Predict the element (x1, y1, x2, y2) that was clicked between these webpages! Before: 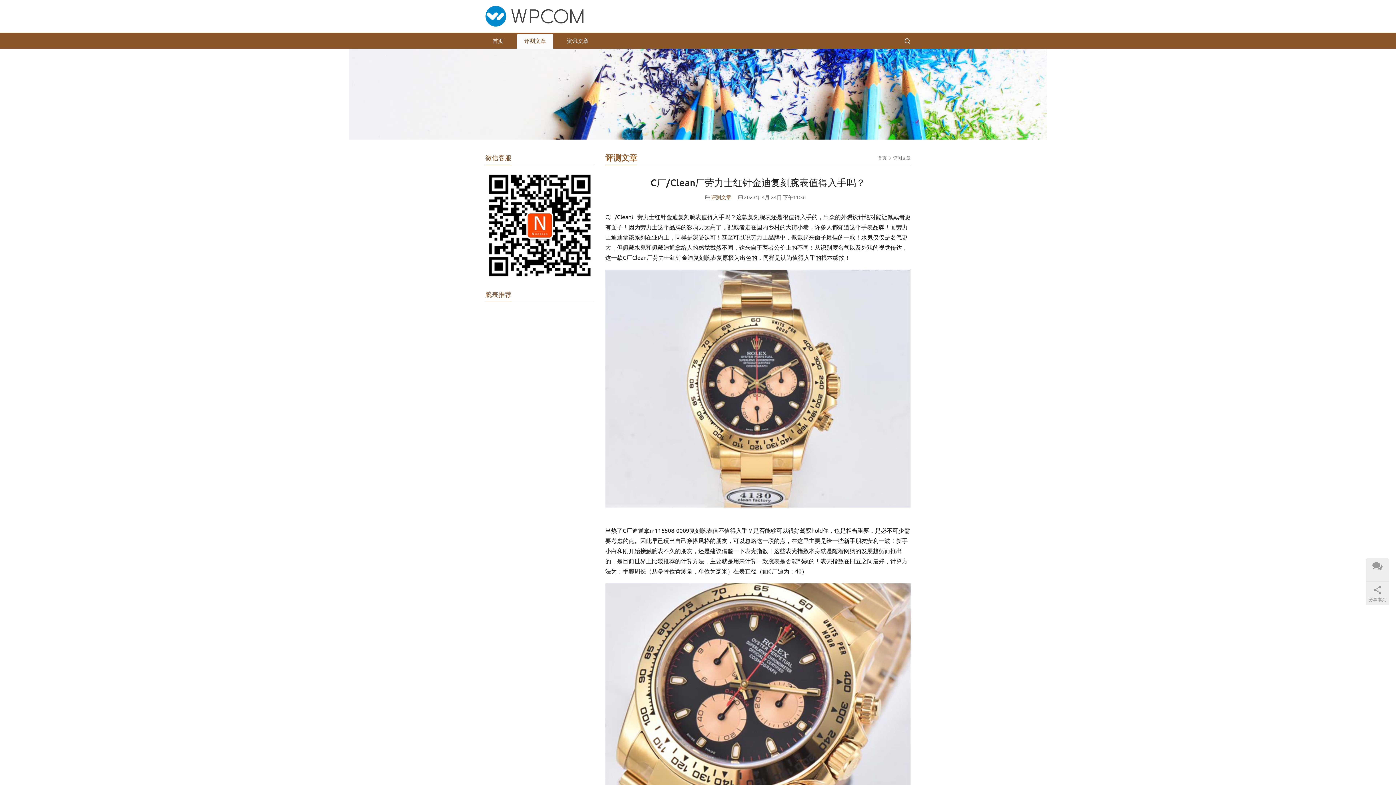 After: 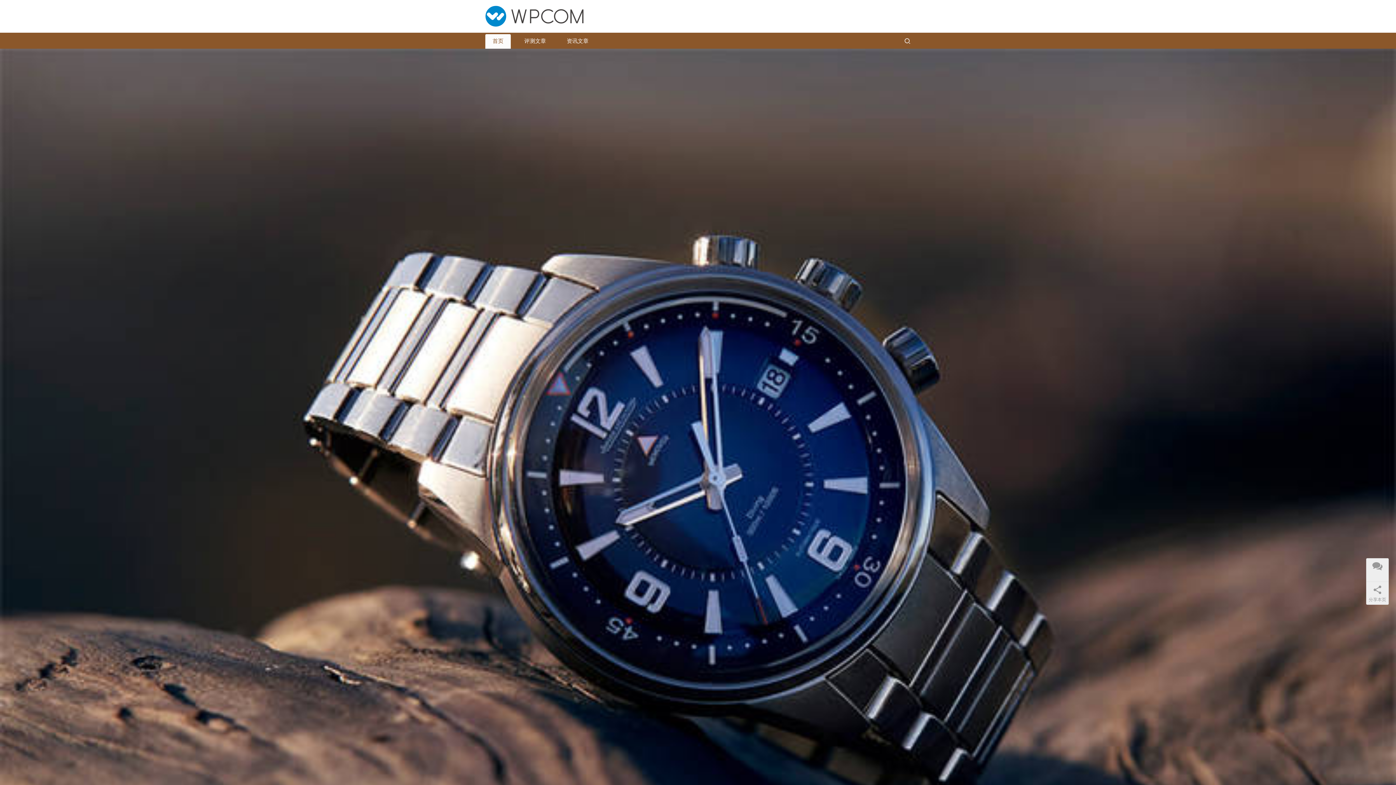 Action: bbox: (485, 34, 510, 48) label: 首页